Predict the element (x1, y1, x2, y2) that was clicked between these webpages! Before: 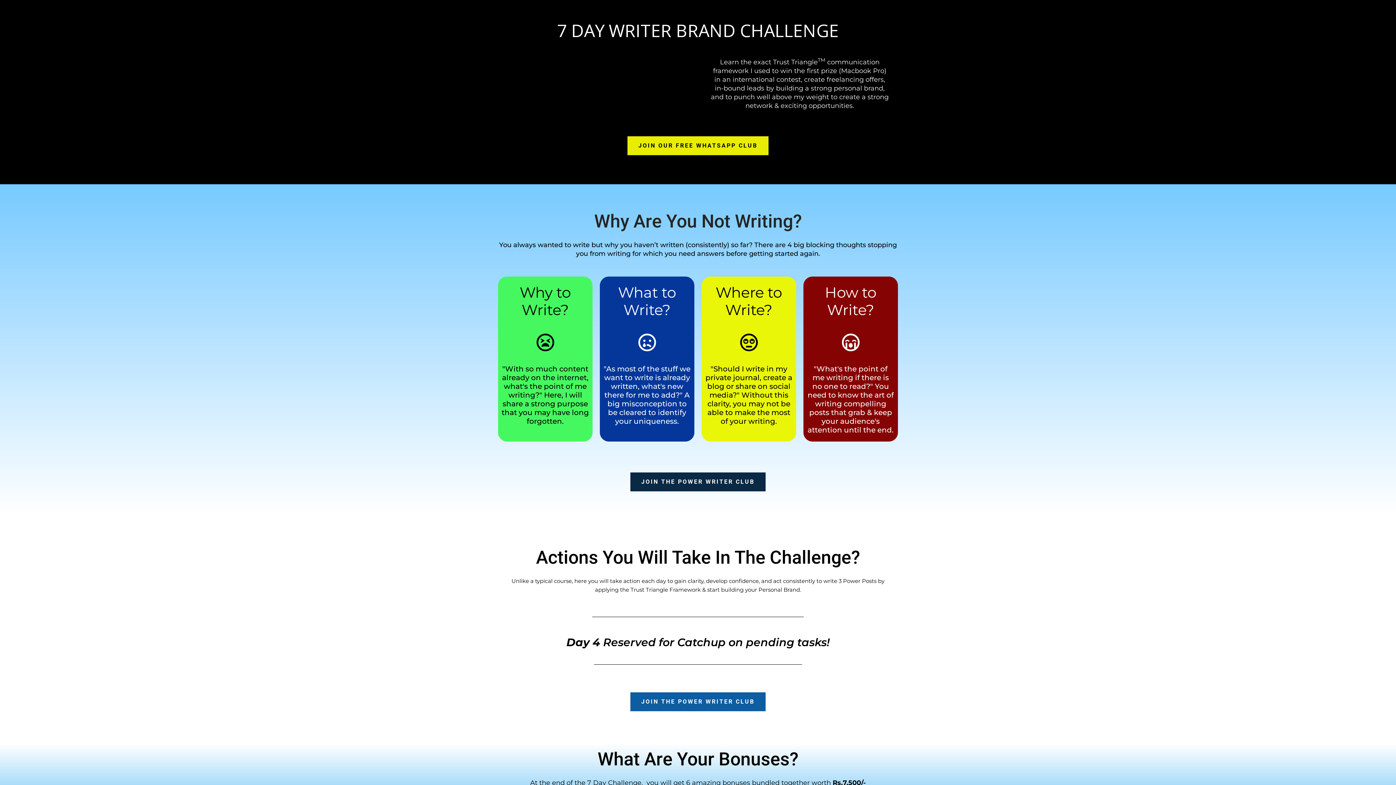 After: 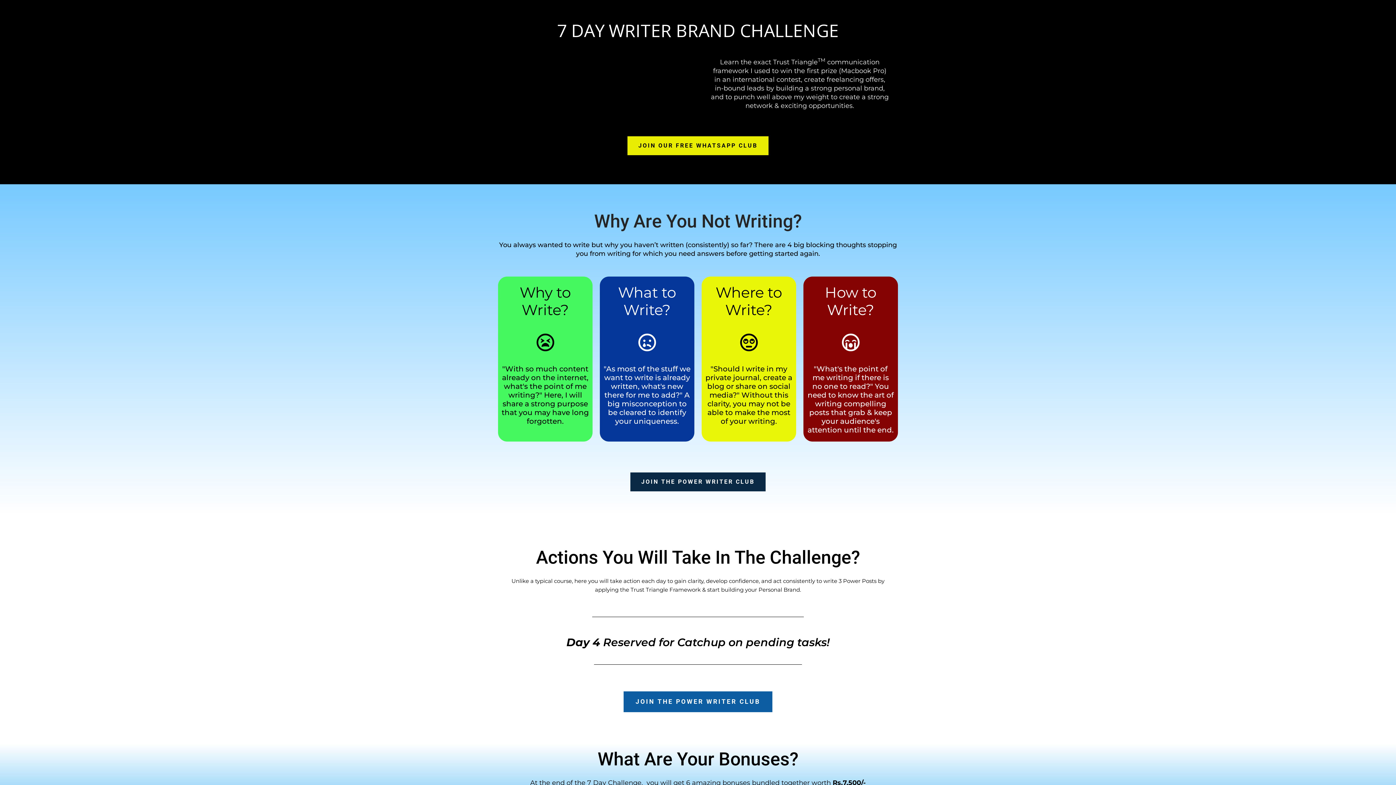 Action: label: JOIN THE POWER WRITER CLUB bbox: (630, 692, 765, 711)